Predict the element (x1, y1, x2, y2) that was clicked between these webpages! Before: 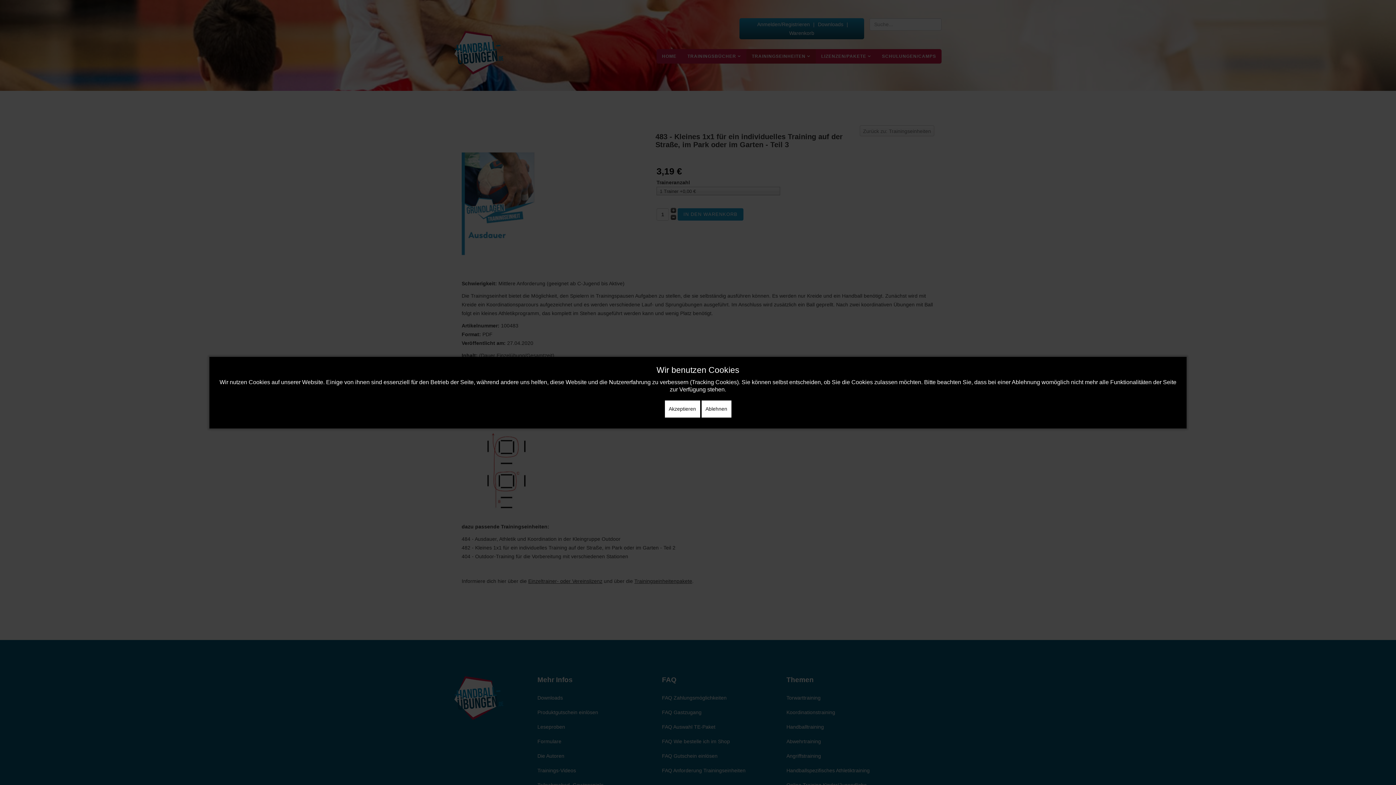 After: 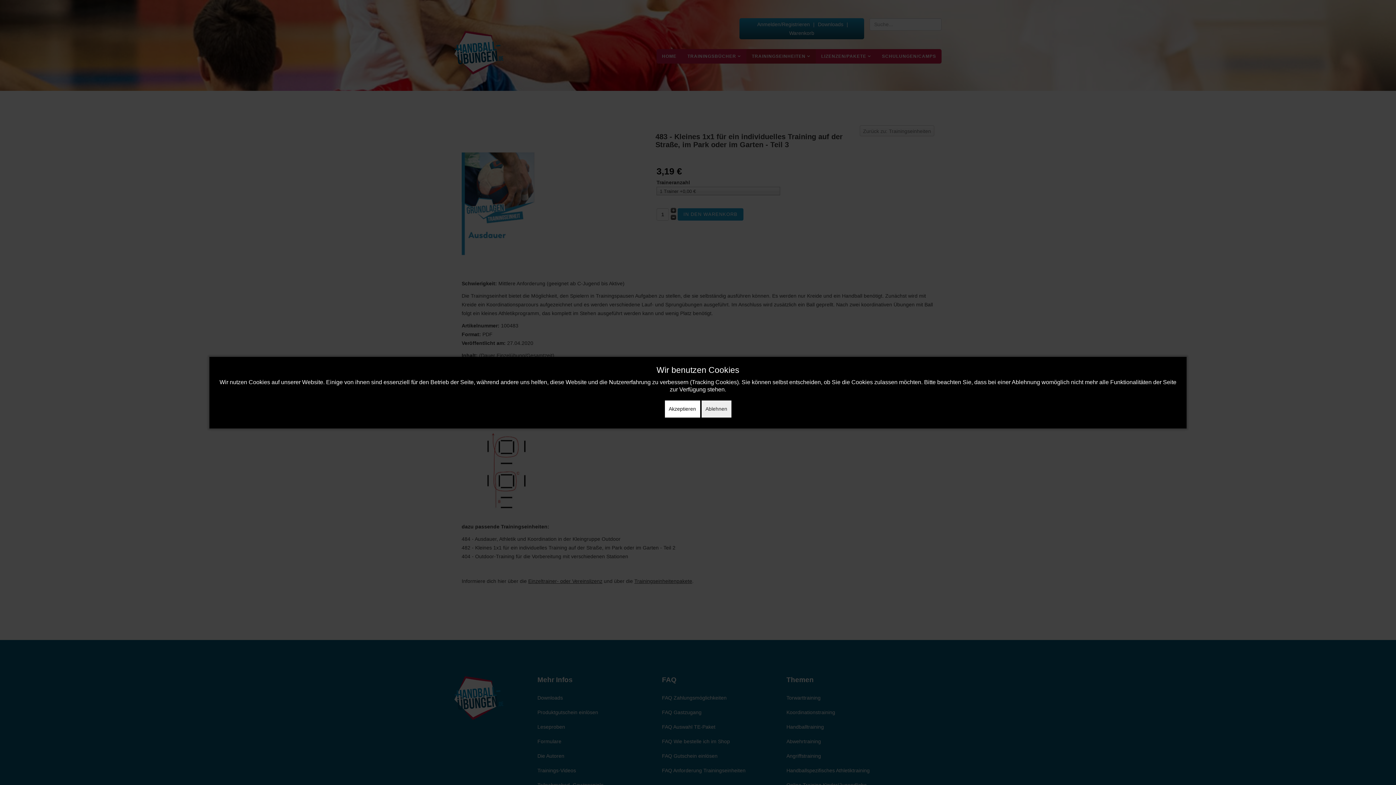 Action: label: Ablehnen bbox: (701, 400, 731, 417)